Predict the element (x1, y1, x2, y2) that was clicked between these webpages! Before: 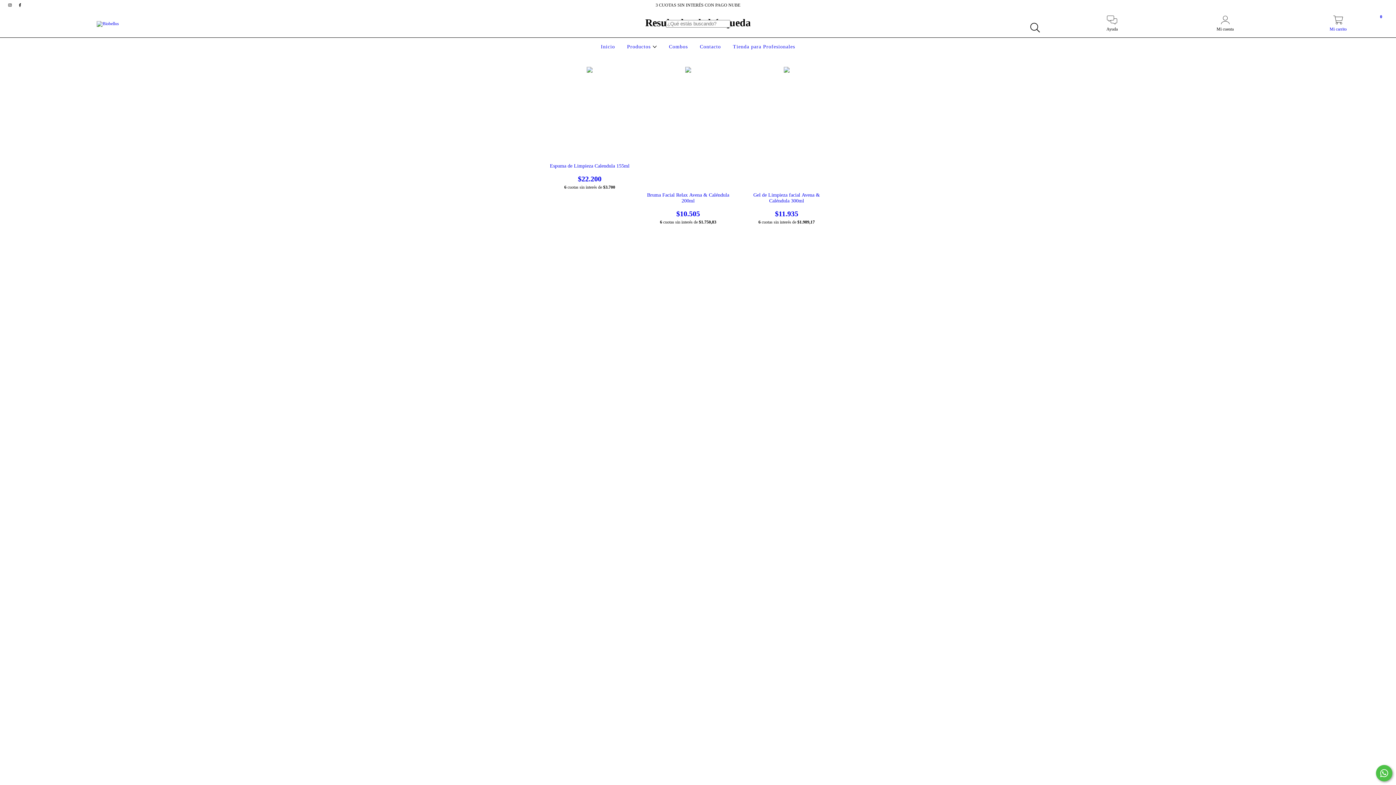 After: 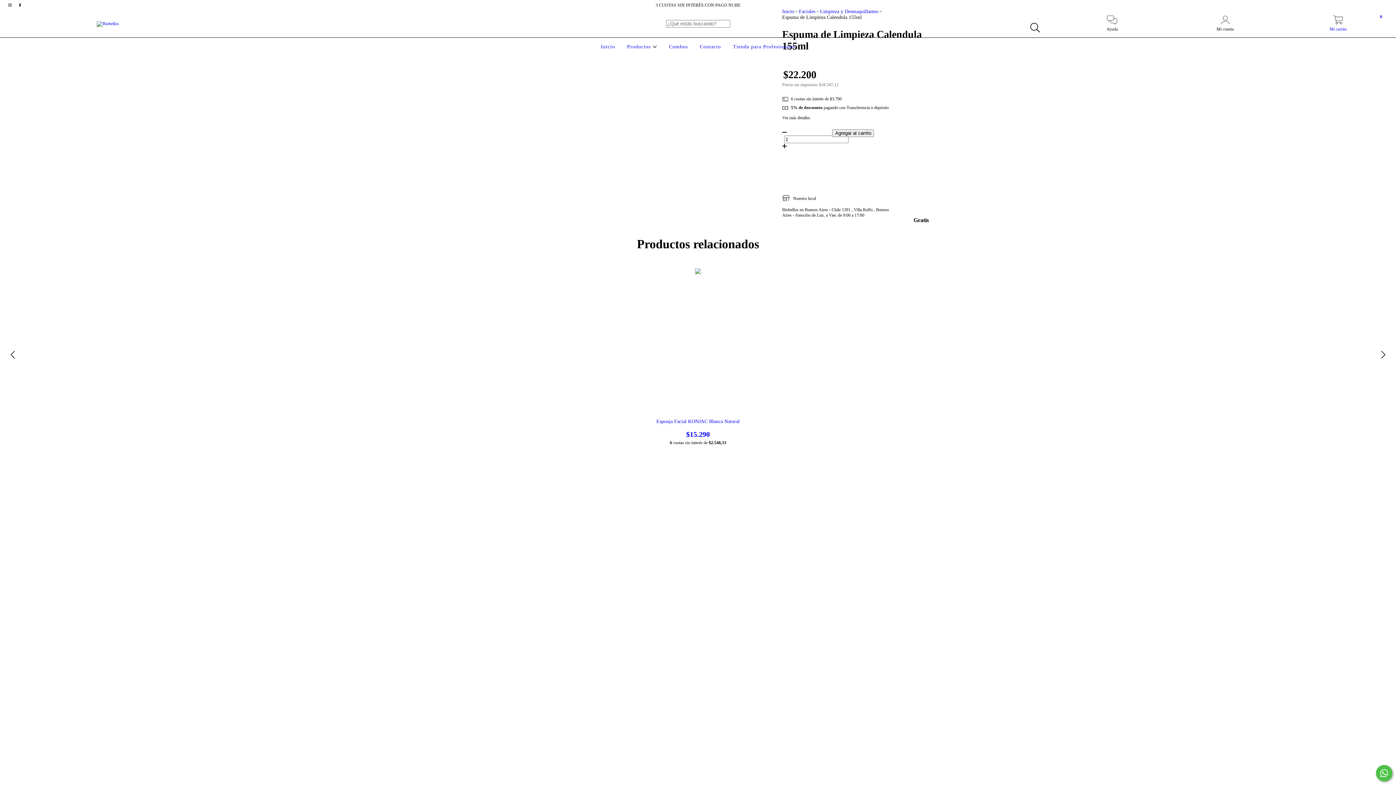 Action: bbox: (547, 163, 632, 183) label: Espuma de Limpieza Calendula 155ml